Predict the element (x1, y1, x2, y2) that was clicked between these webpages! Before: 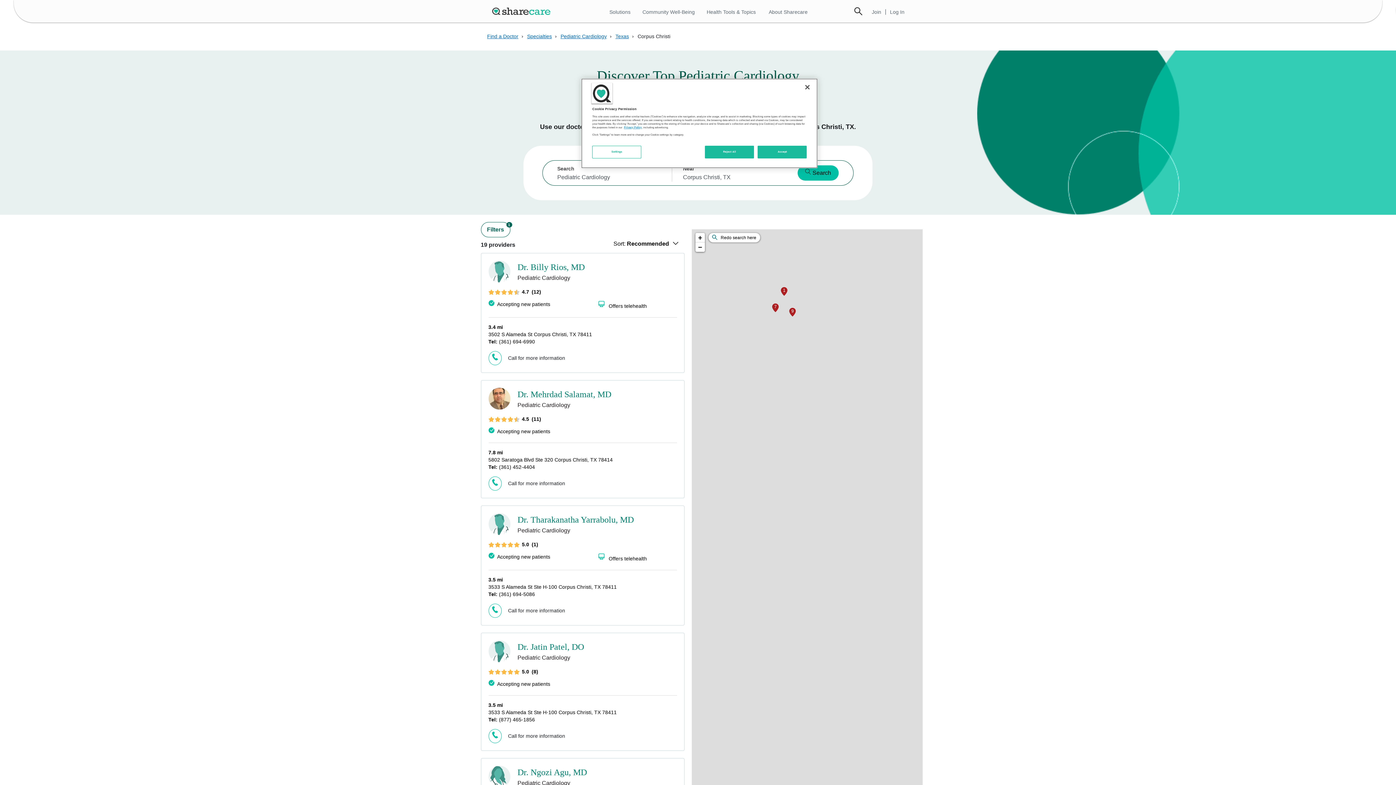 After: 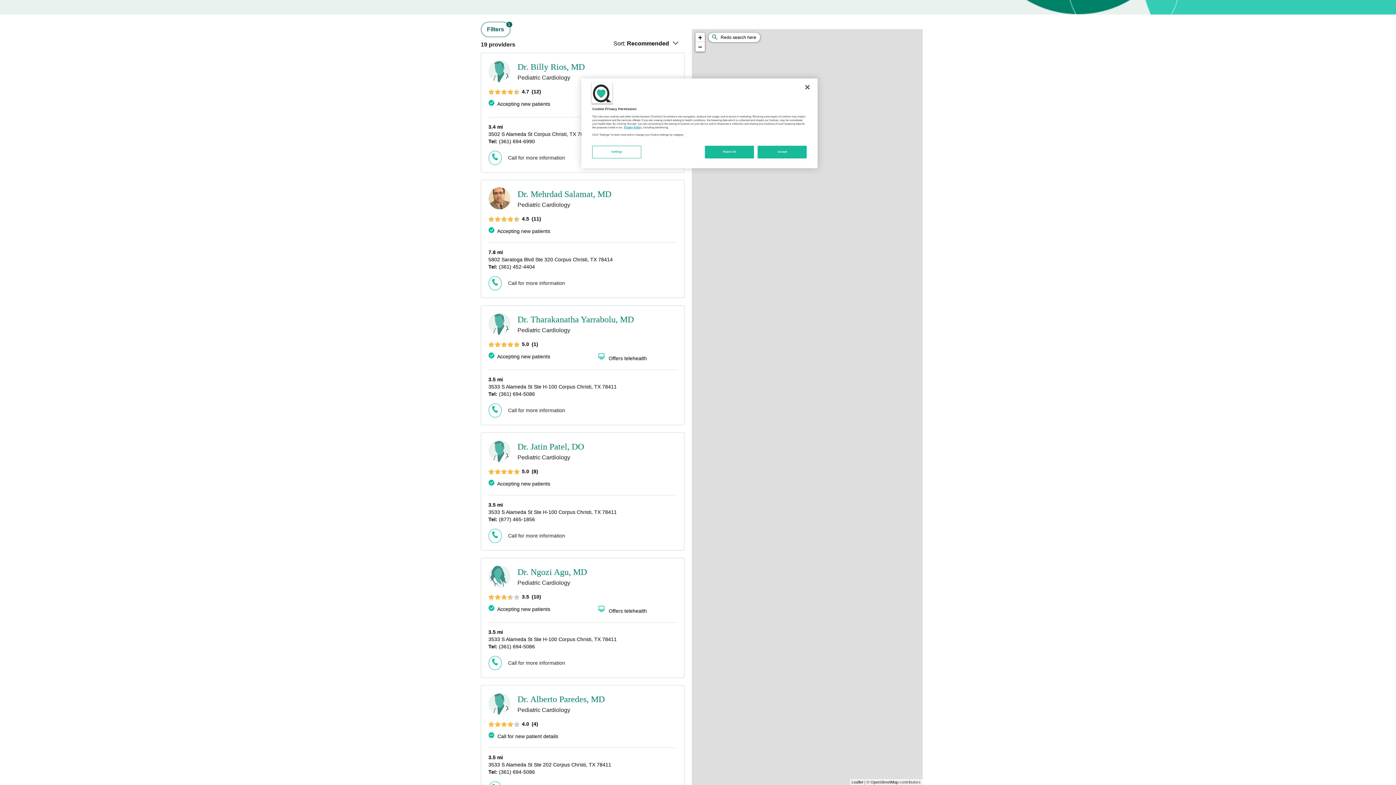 Action: bbox: (695, 233, 704, 242) label: Zoom in